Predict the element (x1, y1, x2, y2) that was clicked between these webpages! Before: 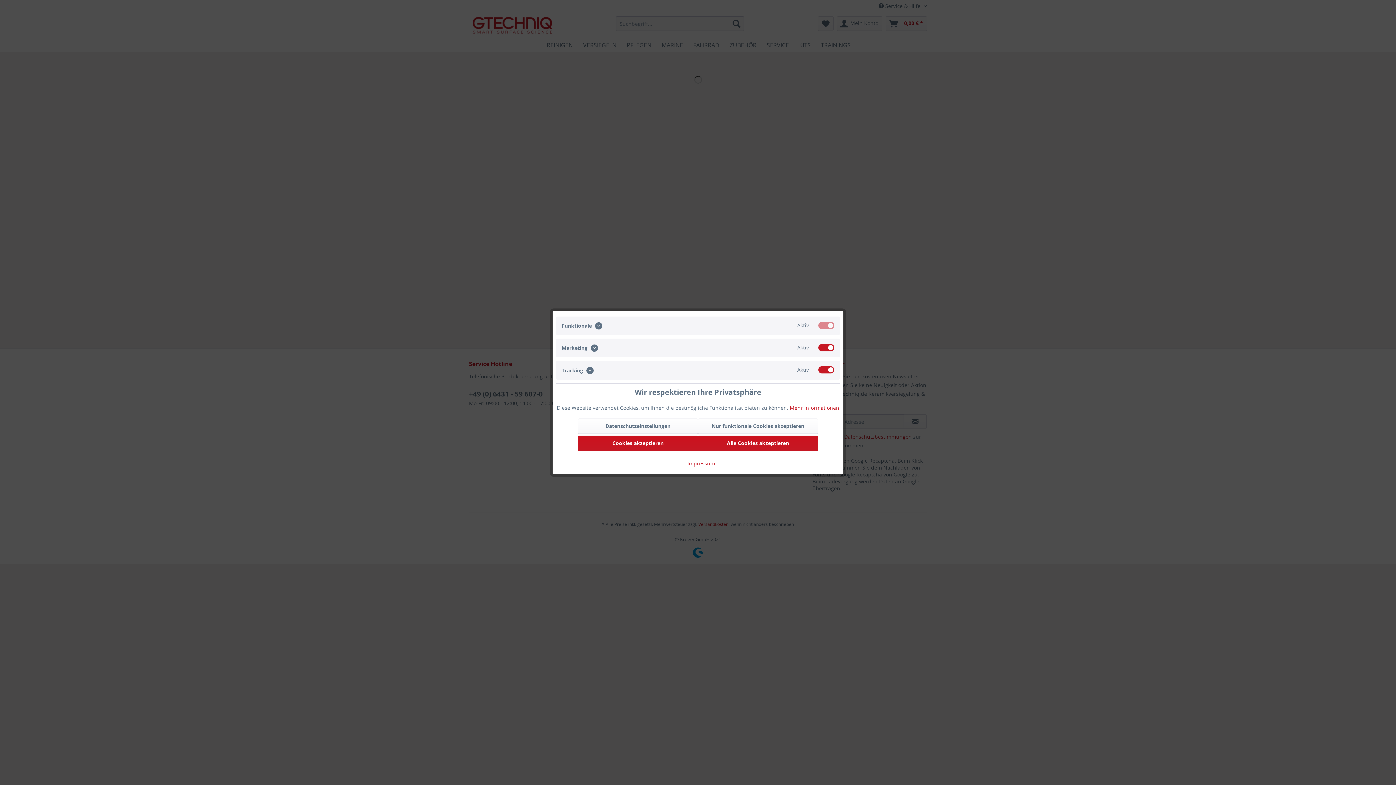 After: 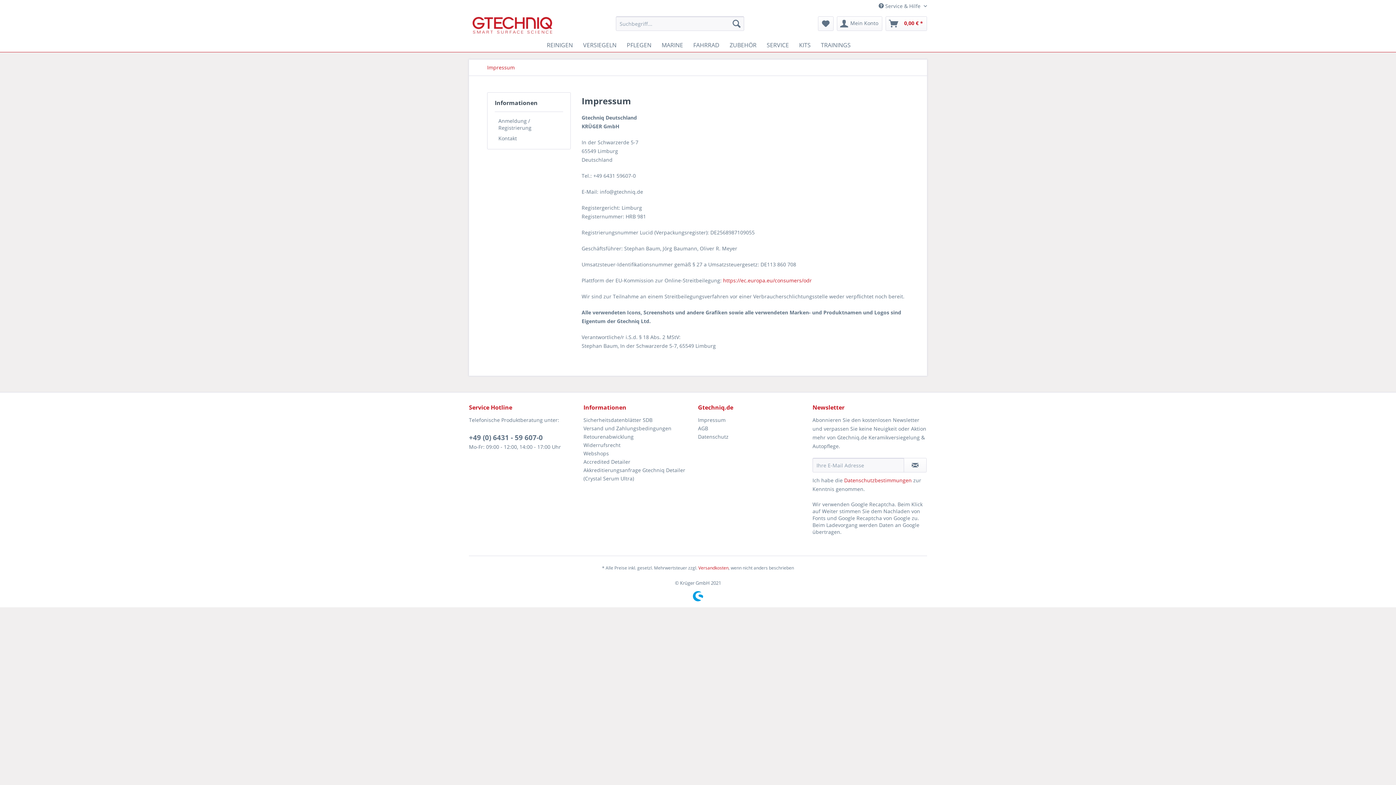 Action: bbox: (681, 460, 715, 467) label:  Impressum